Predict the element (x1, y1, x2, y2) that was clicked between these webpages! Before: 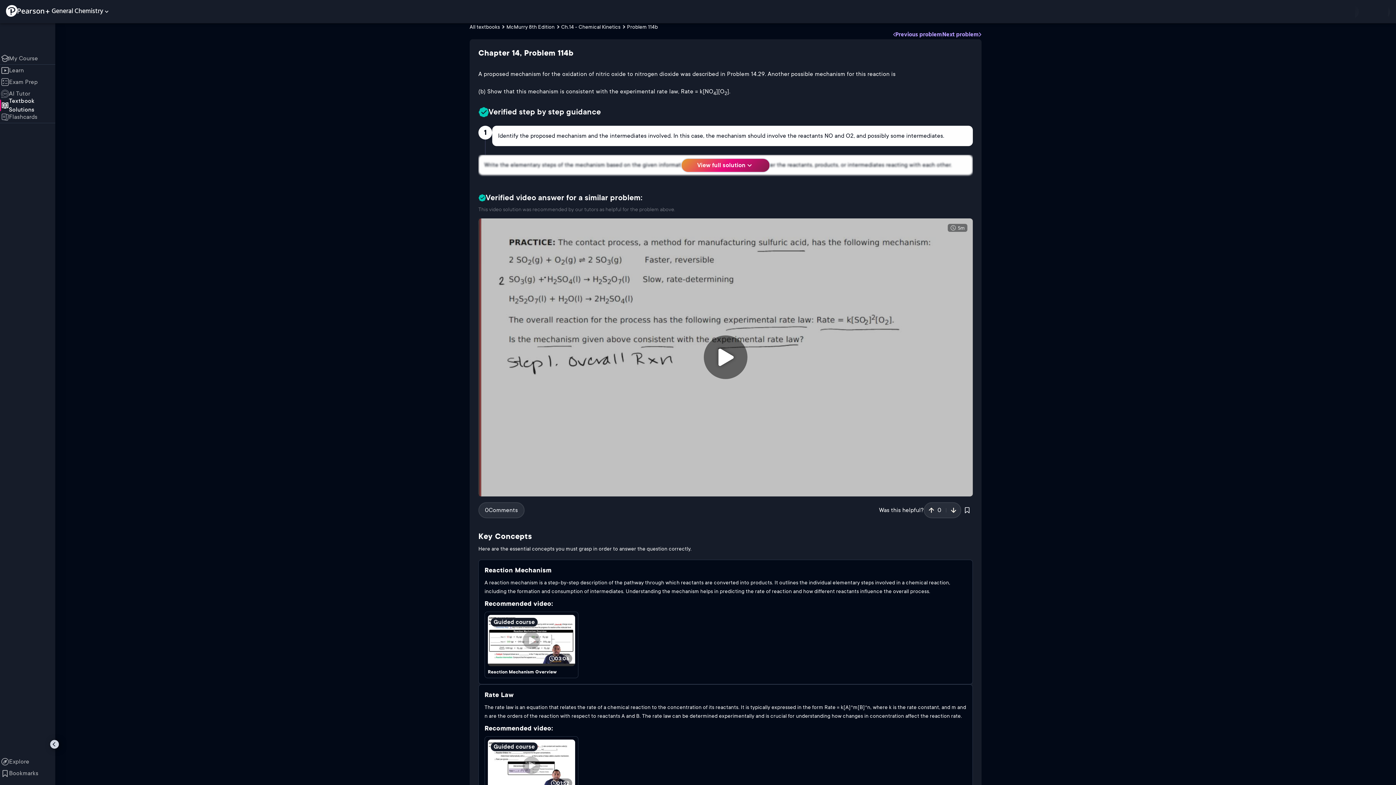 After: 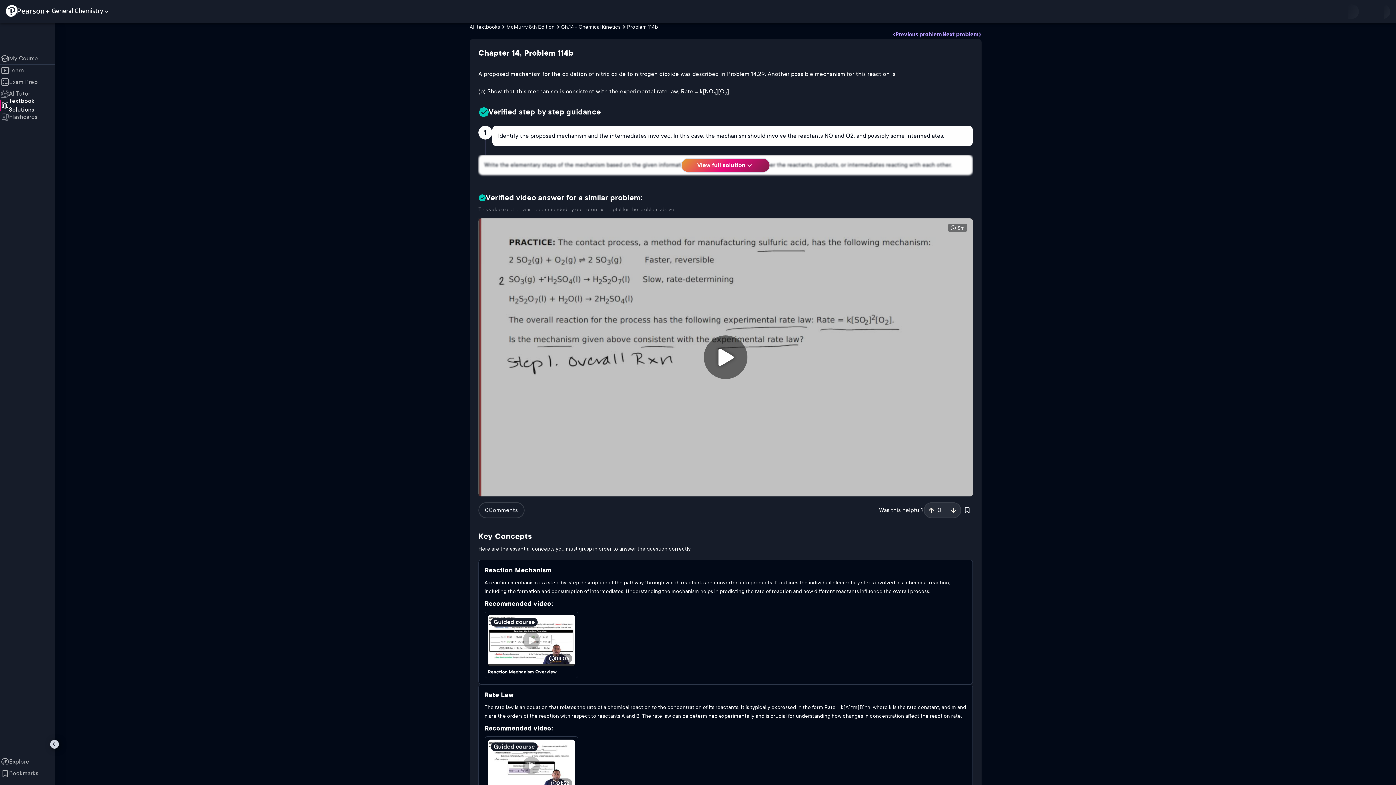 Action: bbox: (478, 502, 524, 518) label: 0